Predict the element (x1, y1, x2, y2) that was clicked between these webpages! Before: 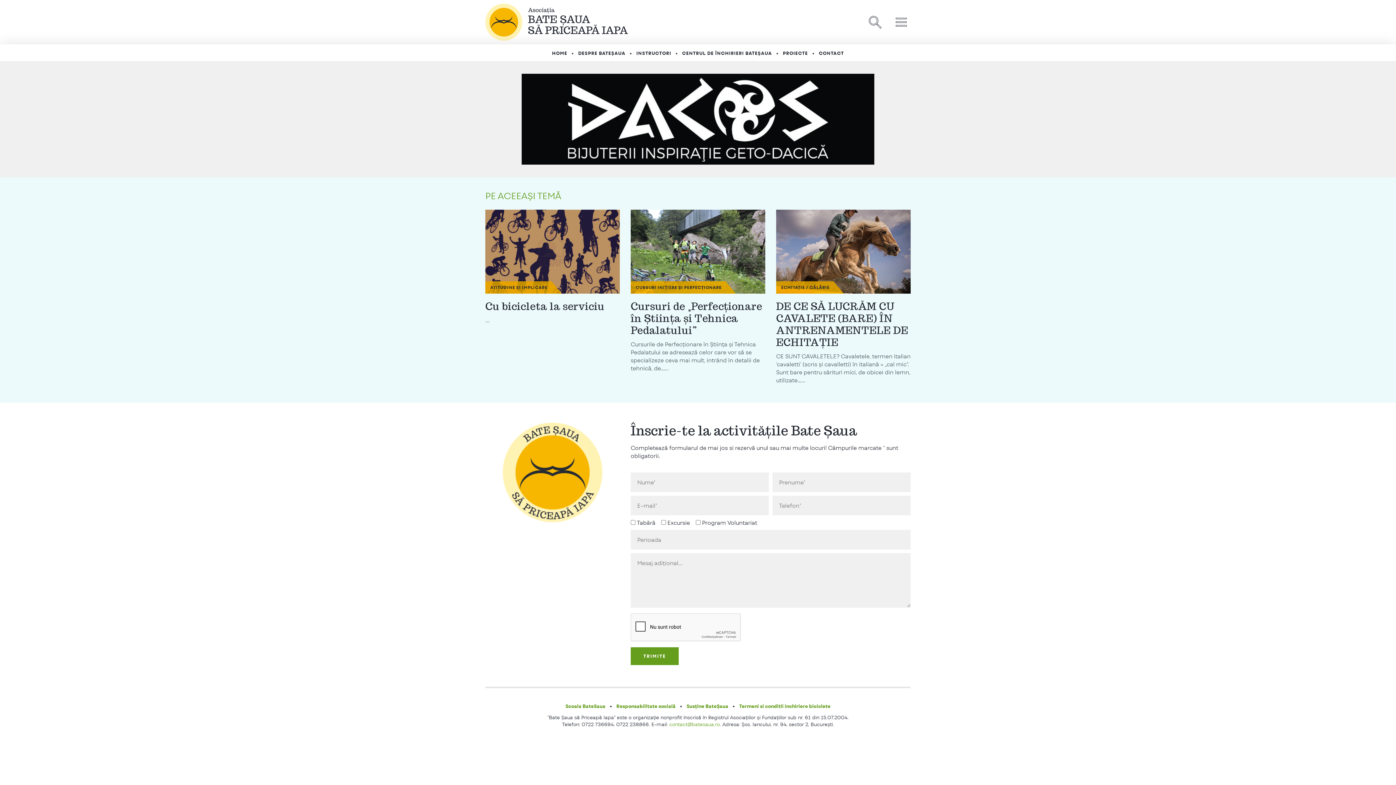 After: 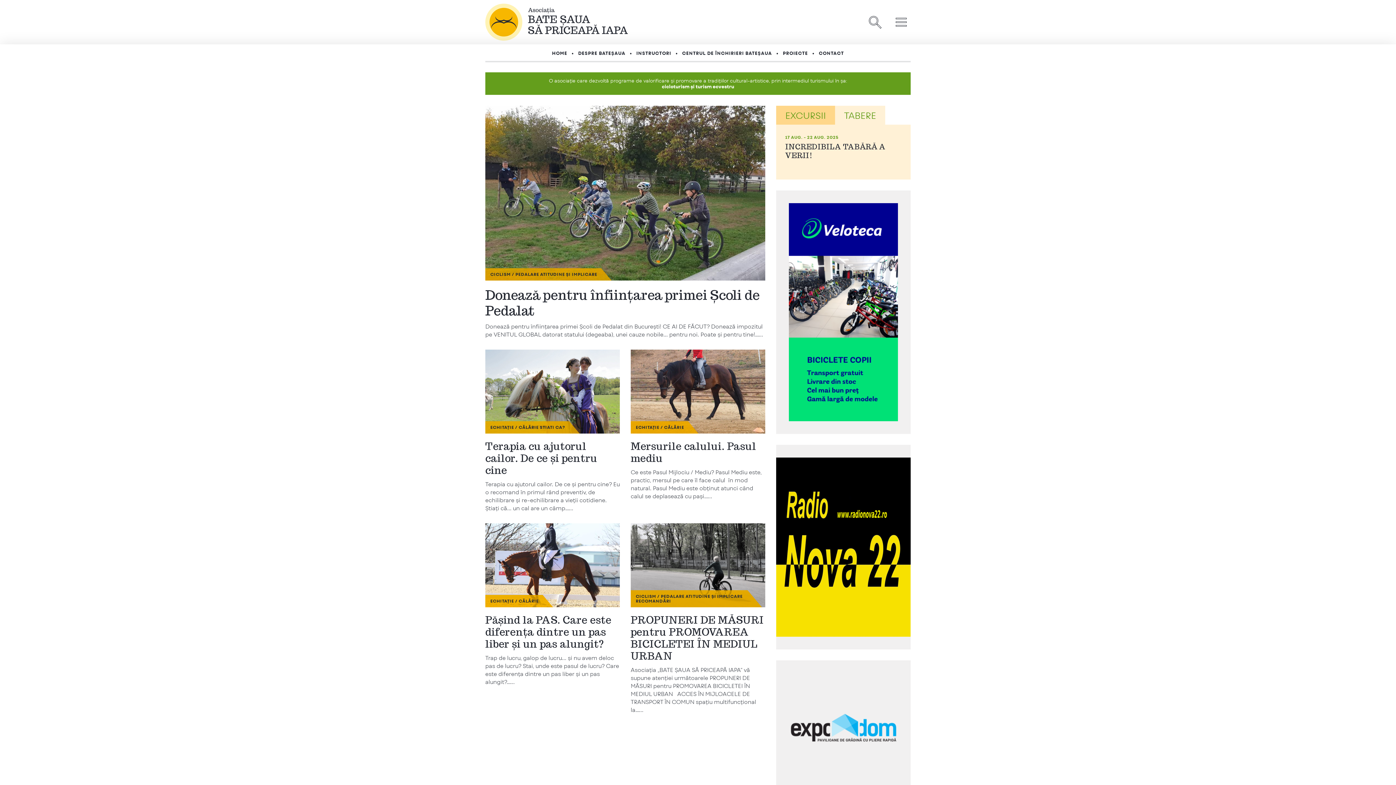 Action: label: HOME bbox: (547, 44, 571, 61)